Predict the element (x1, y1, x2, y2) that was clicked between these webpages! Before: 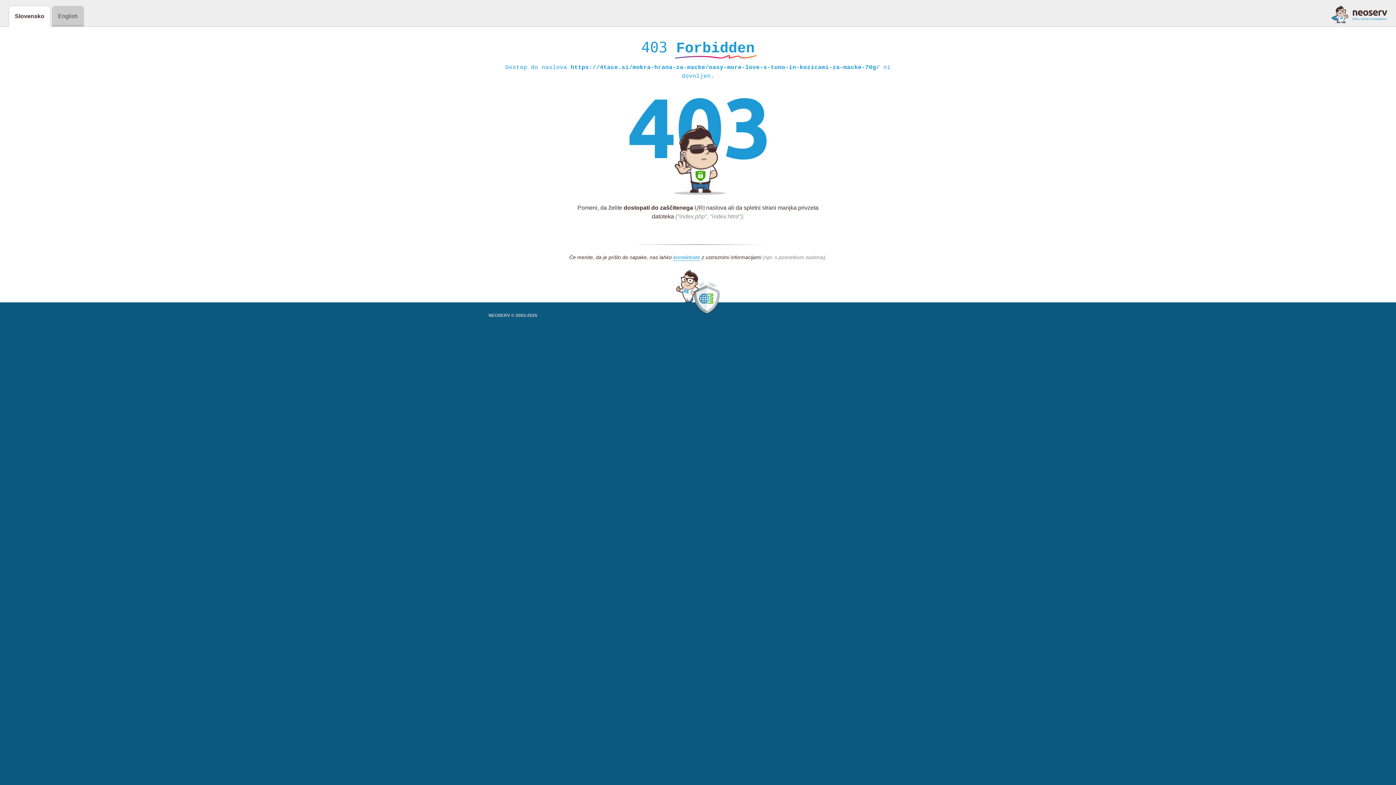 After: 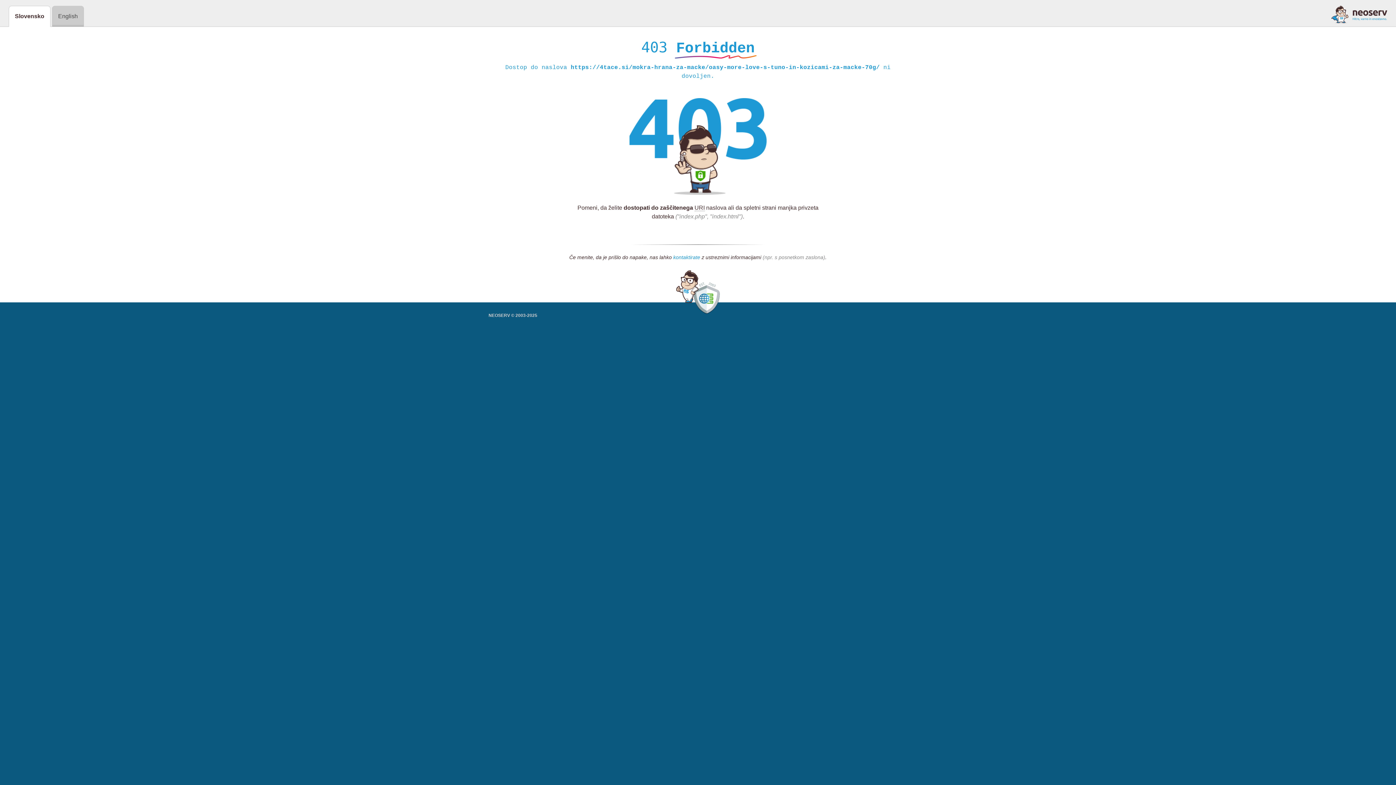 Action: label: kontaktirate bbox: (673, 254, 700, 261)